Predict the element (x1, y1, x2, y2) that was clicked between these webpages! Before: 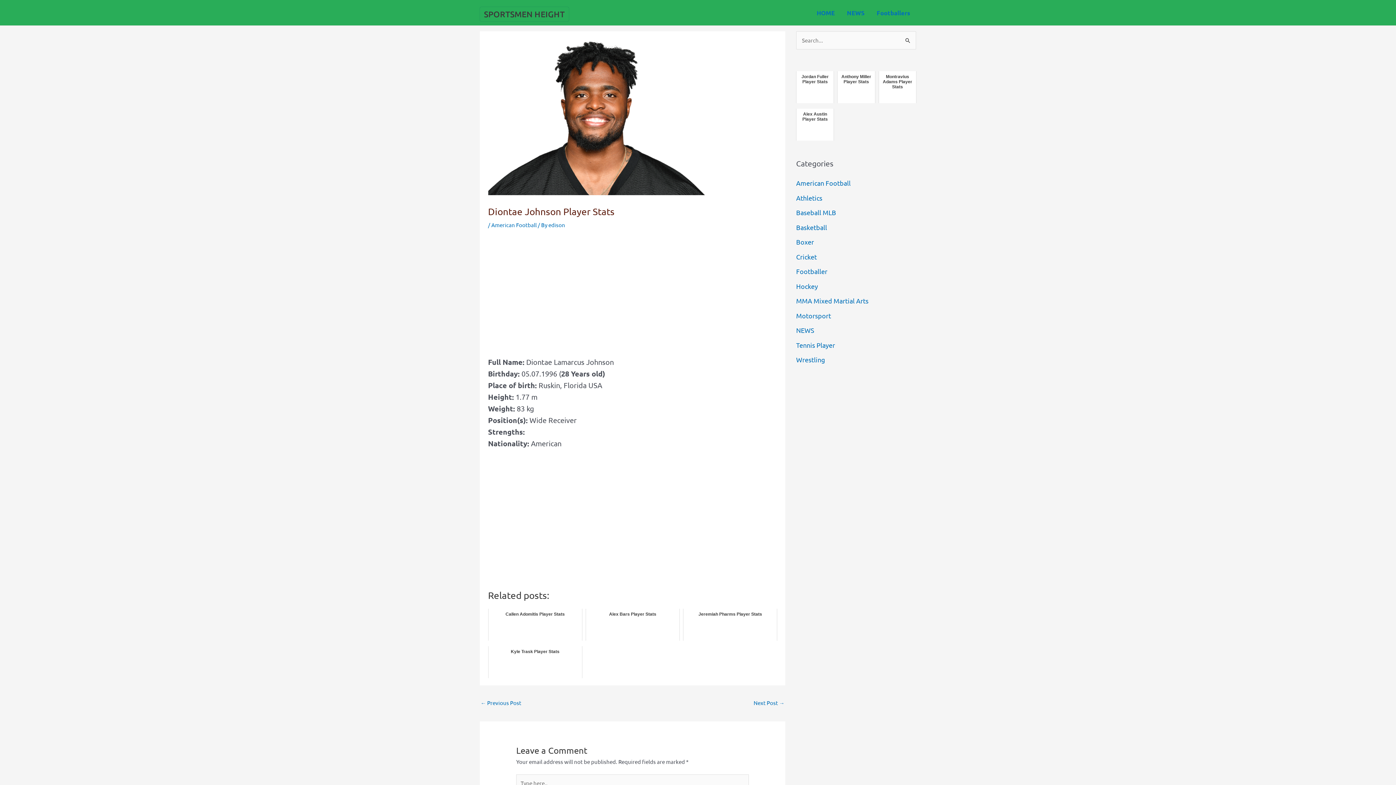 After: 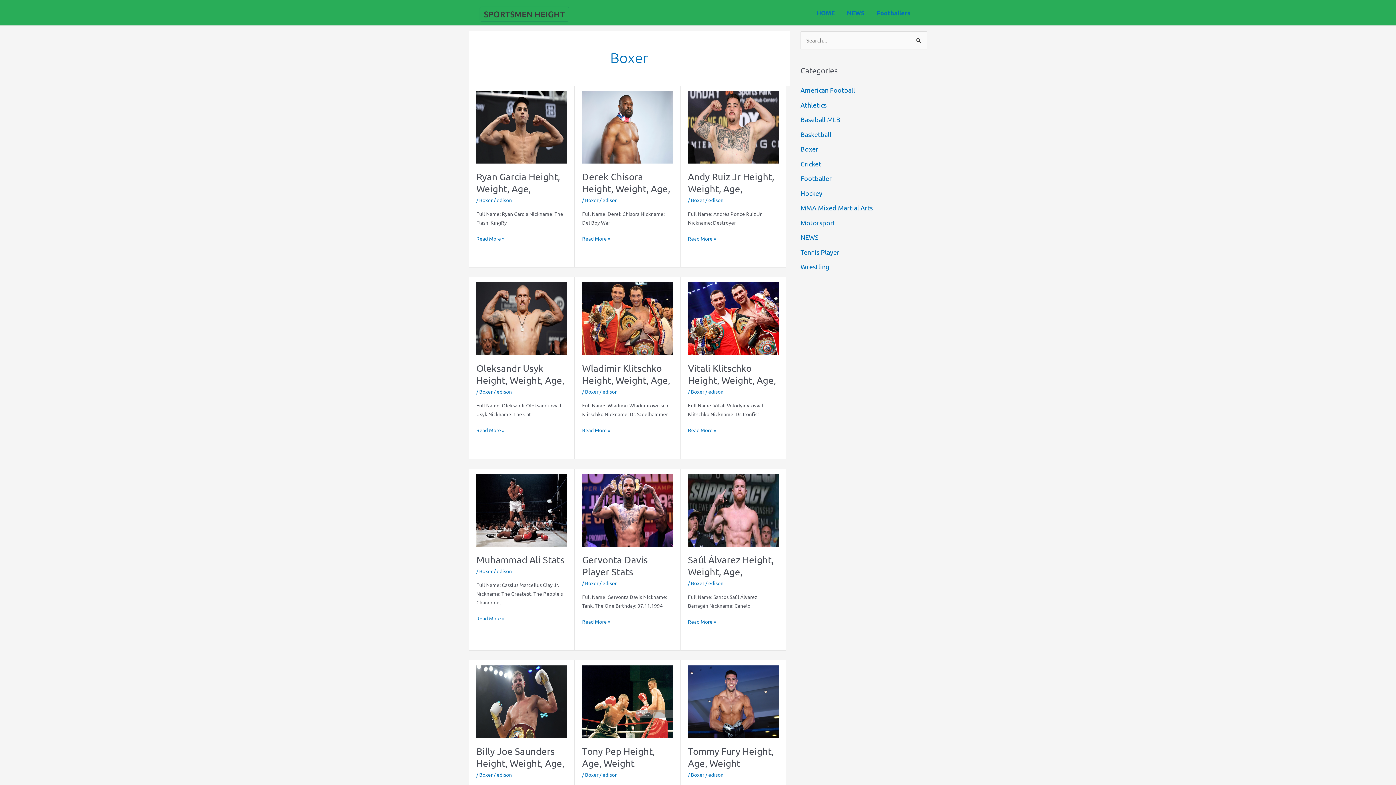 Action: bbox: (796, 238, 814, 245) label: Boxer